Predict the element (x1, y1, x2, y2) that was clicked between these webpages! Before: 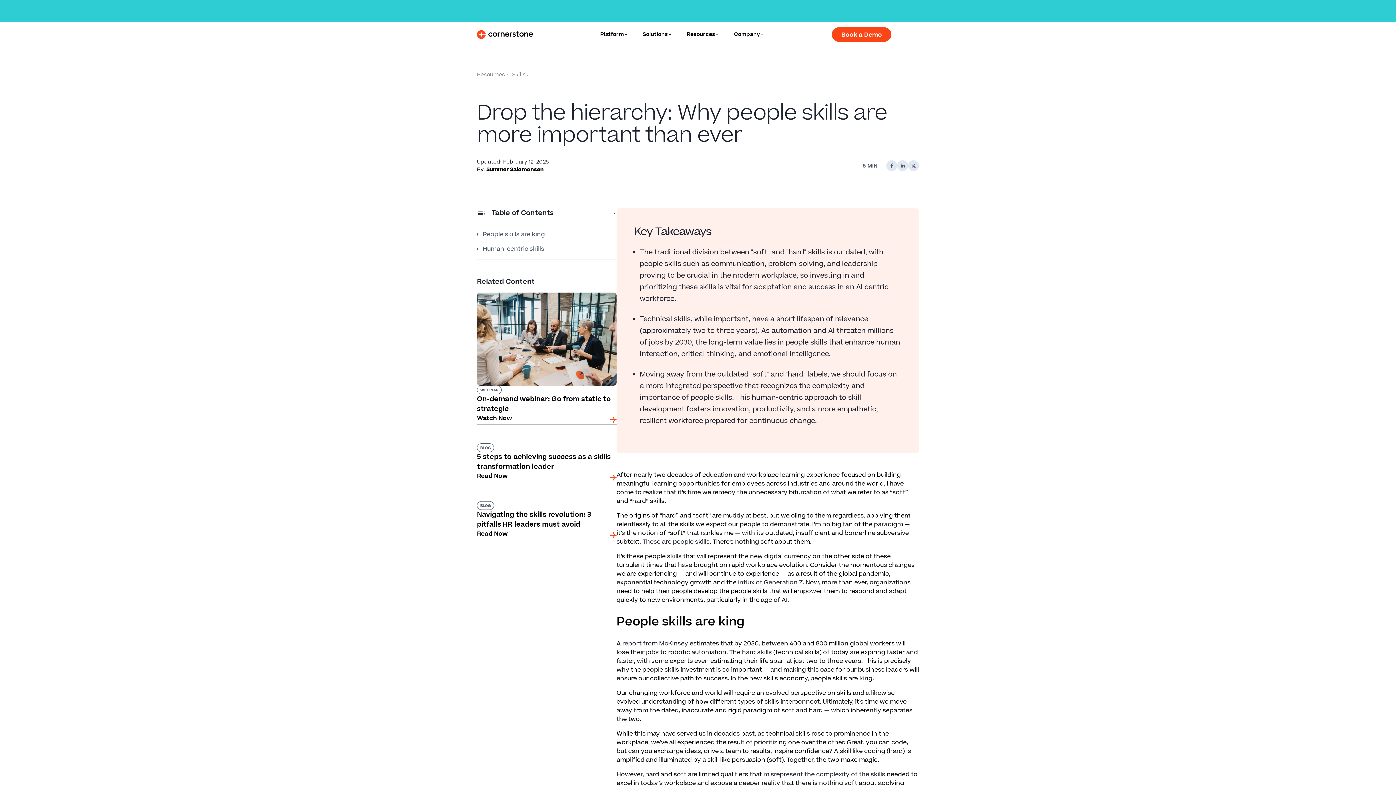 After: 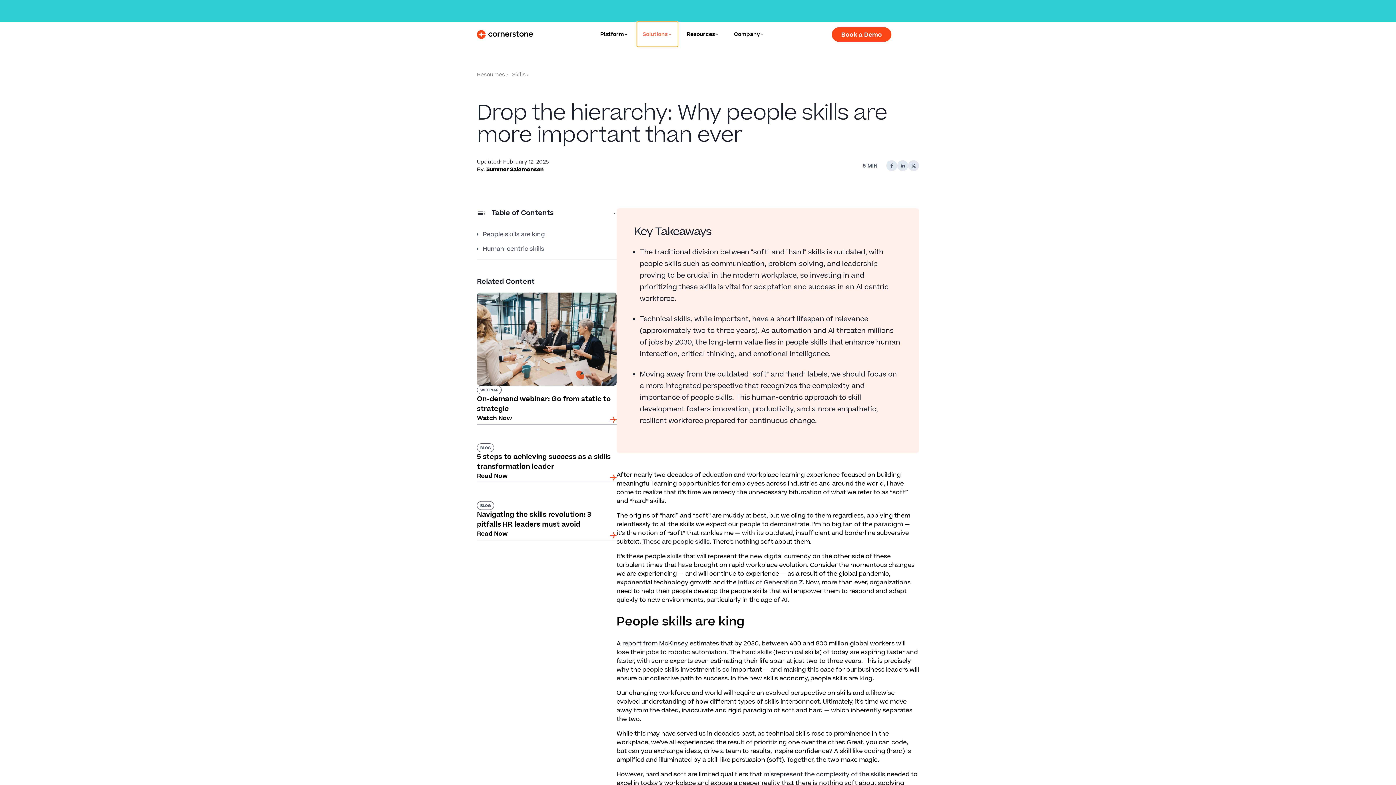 Action: label: Solutions bbox: (637, 21, 678, 46)